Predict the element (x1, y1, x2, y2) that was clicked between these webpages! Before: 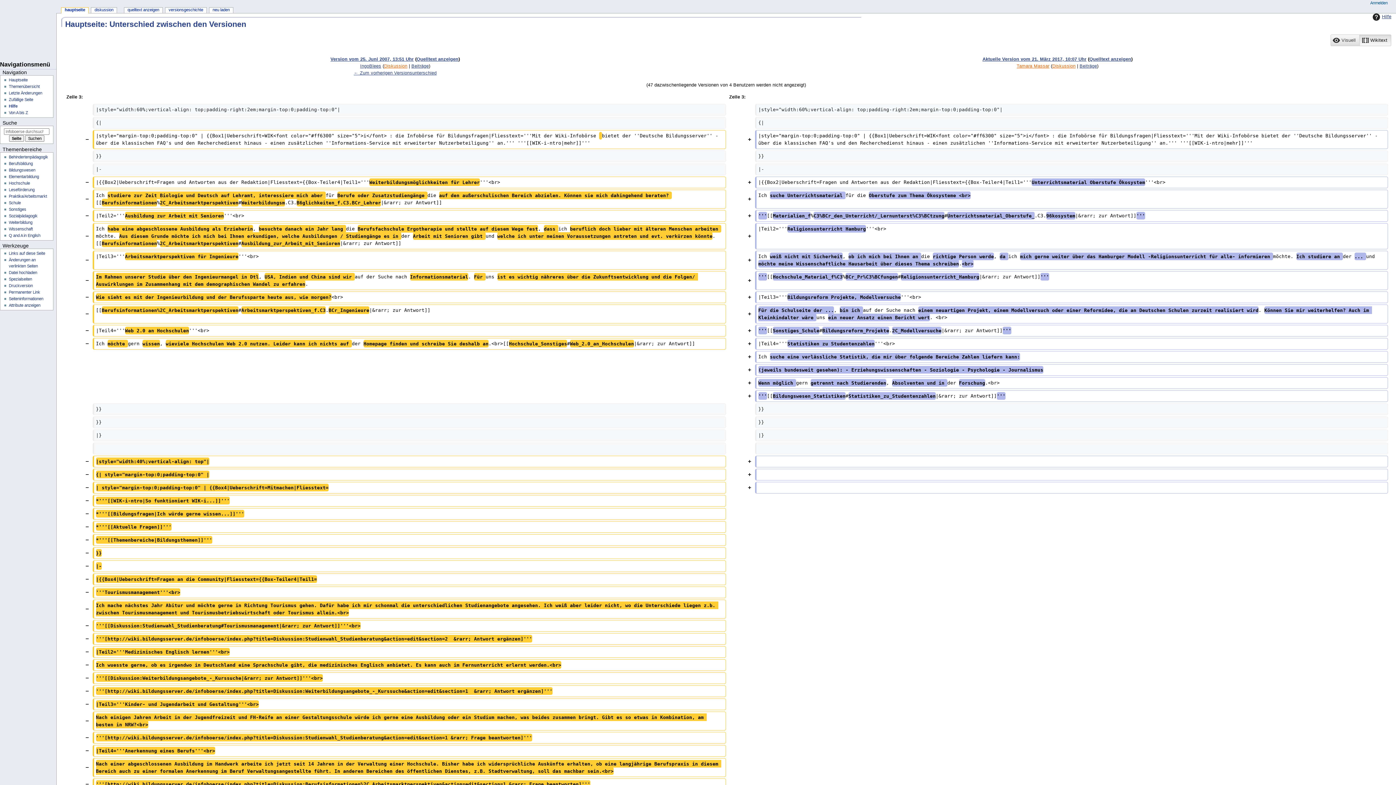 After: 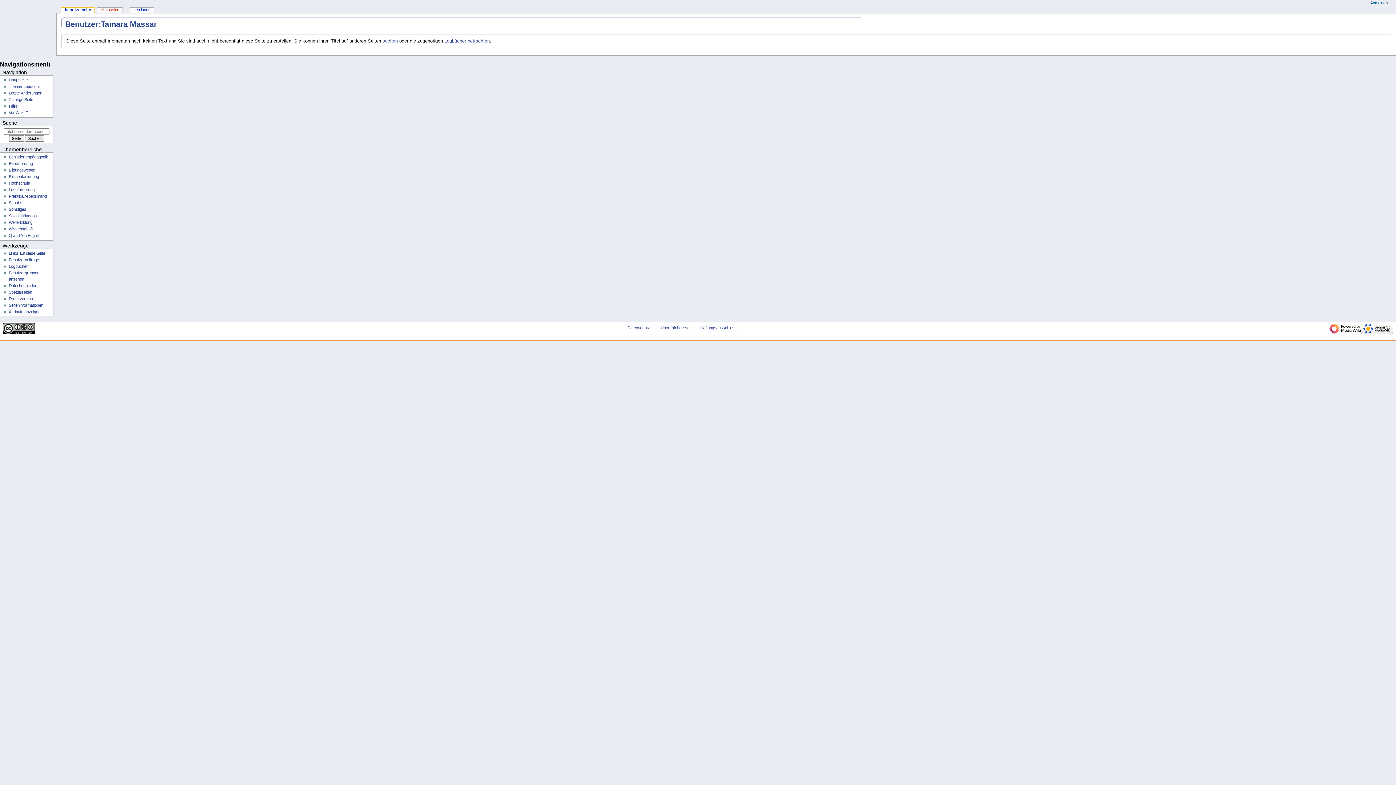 Action: label: Tamara Massar bbox: (1016, 63, 1049, 68)